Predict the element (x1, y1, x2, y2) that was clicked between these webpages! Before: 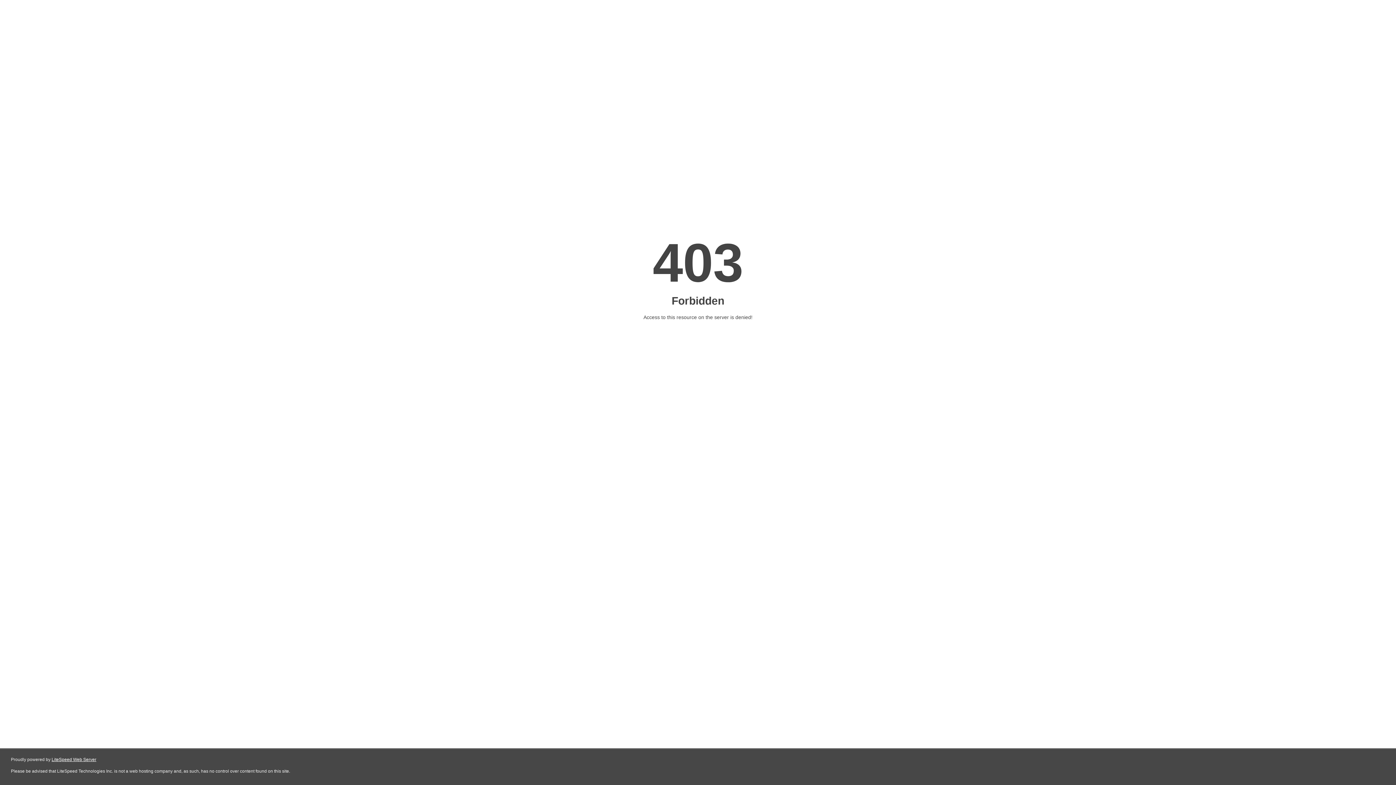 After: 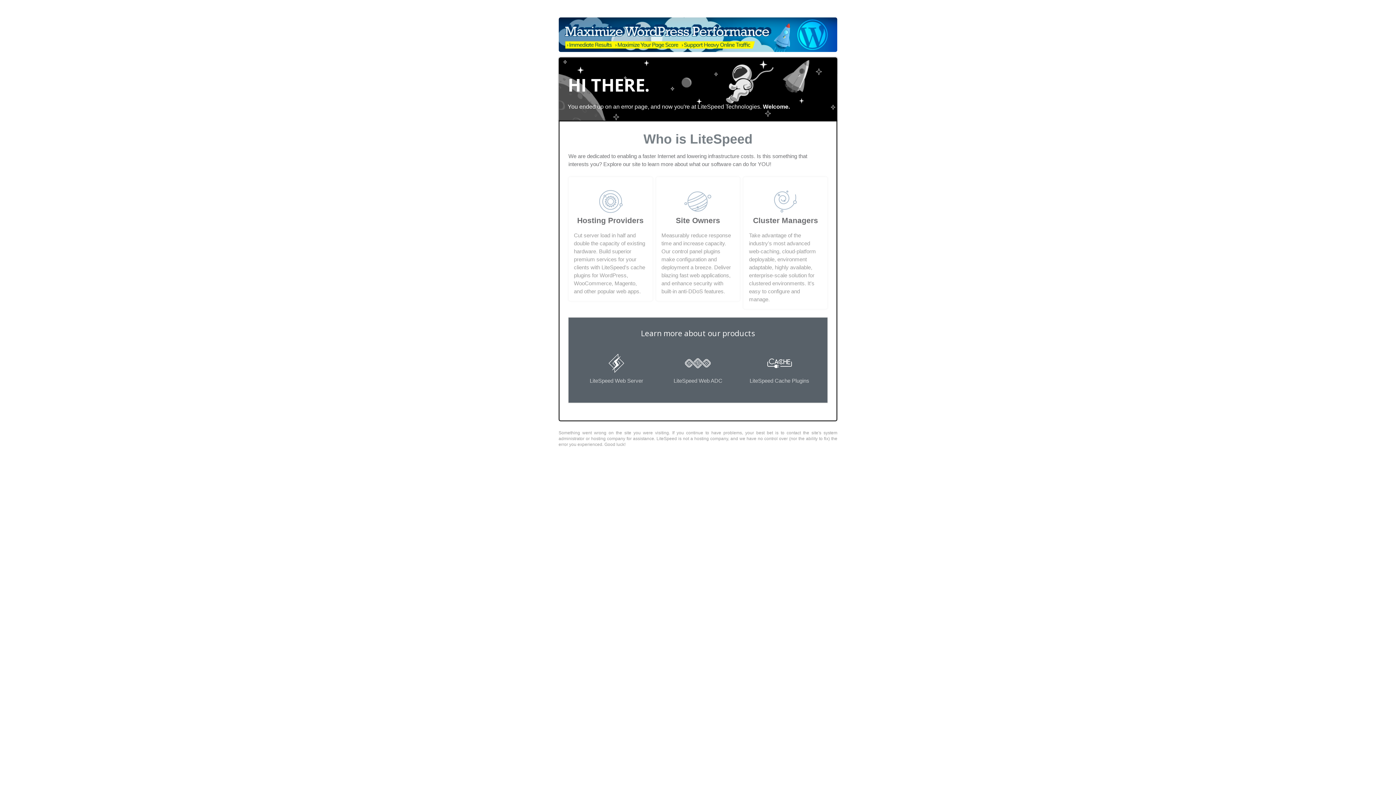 Action: bbox: (51, 757, 96, 762) label: LiteSpeed Web Server